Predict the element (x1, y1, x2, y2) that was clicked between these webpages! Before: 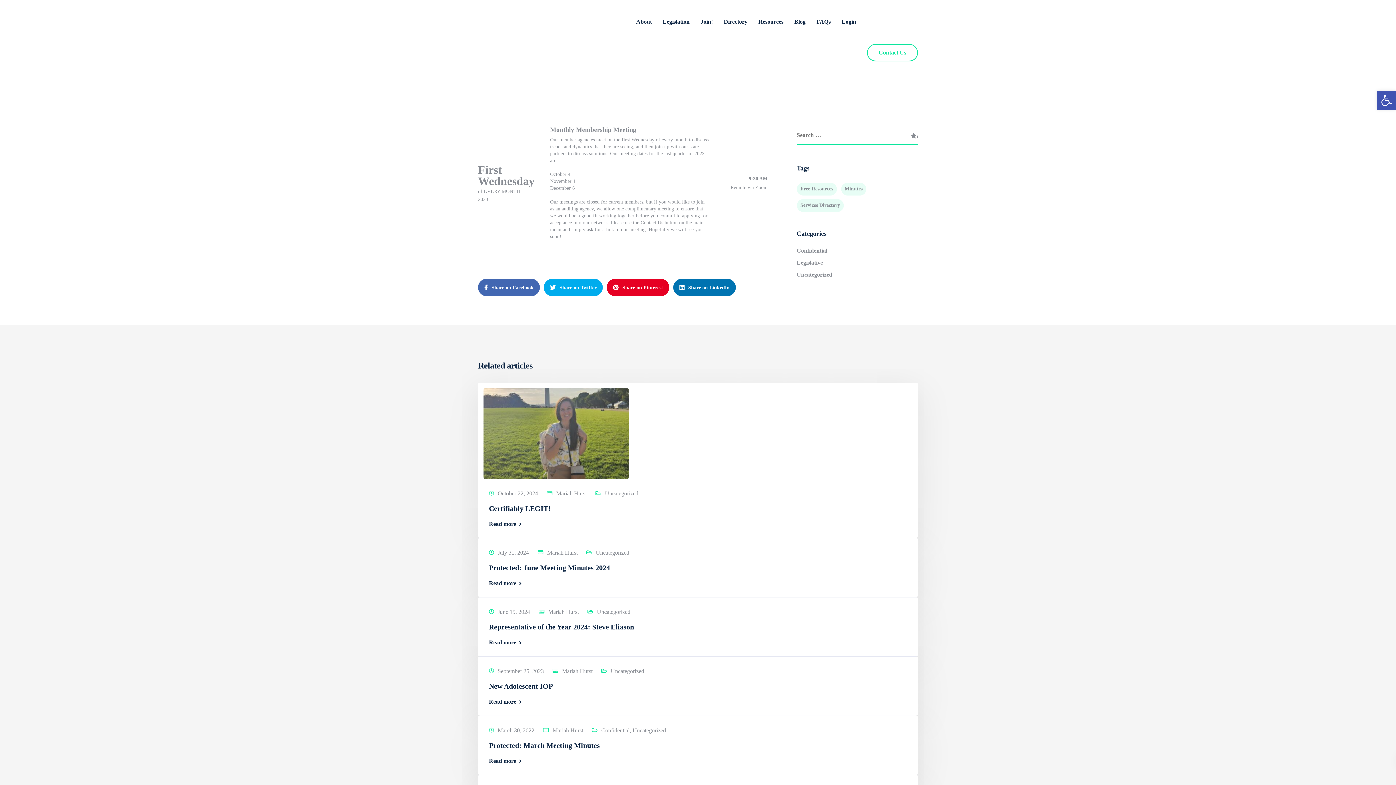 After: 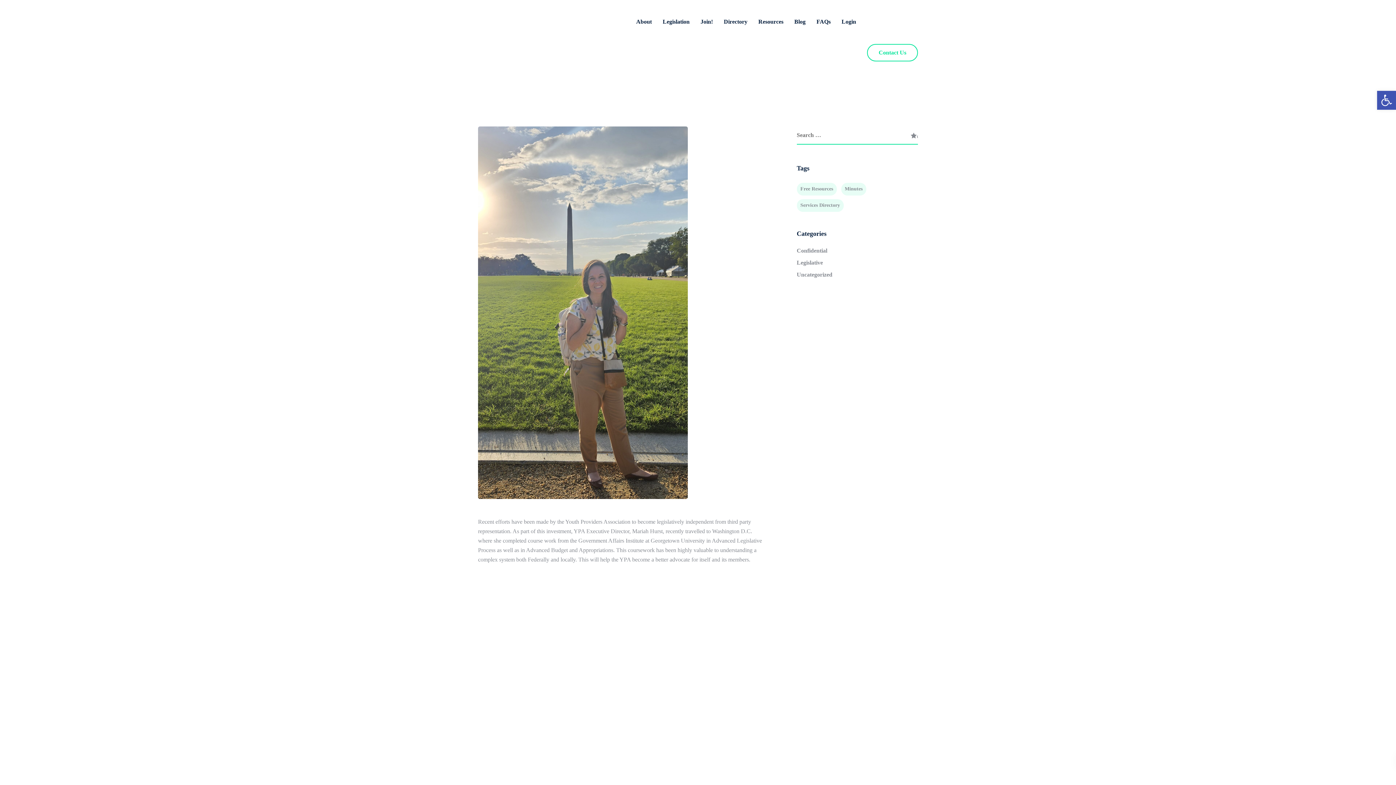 Action: label: Certifiably LEGIT! bbox: (489, 504, 550, 512)